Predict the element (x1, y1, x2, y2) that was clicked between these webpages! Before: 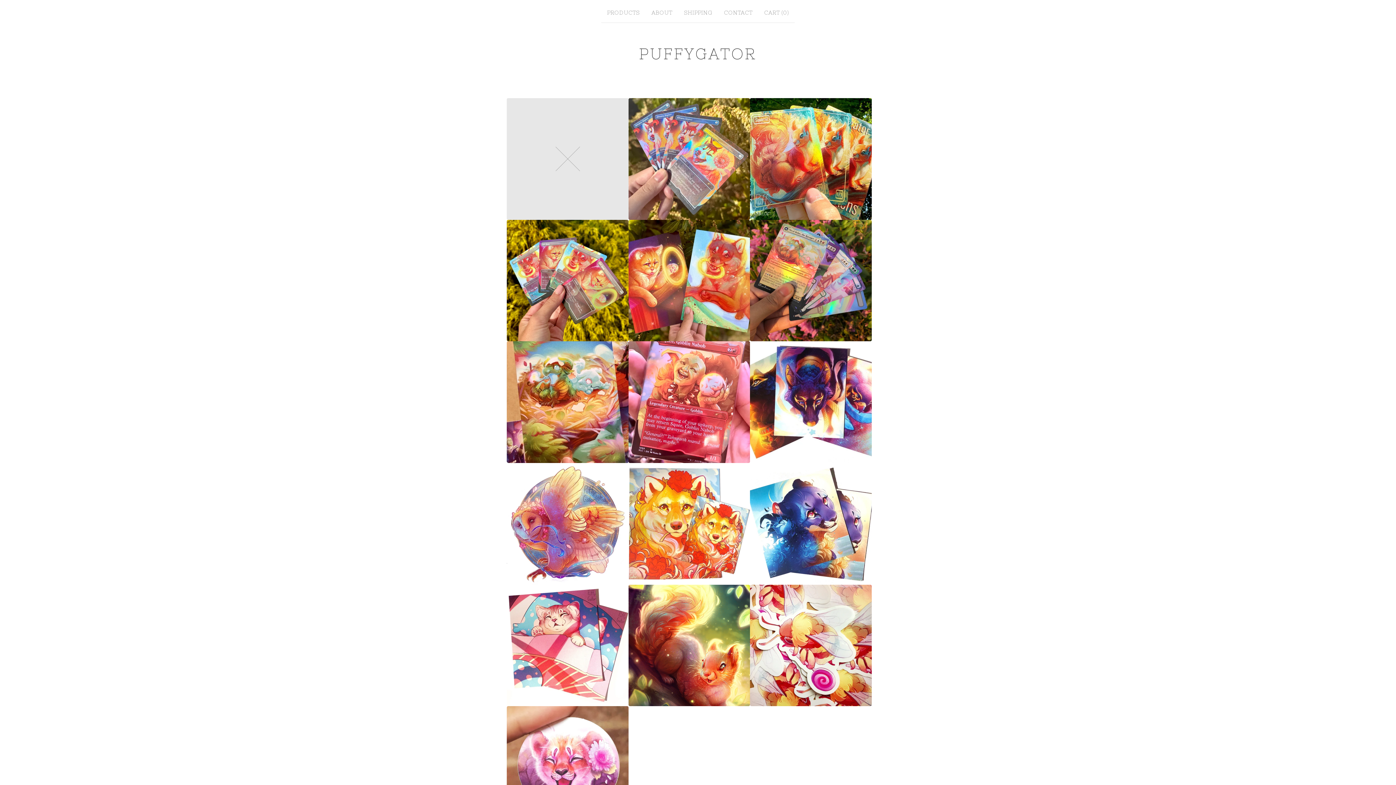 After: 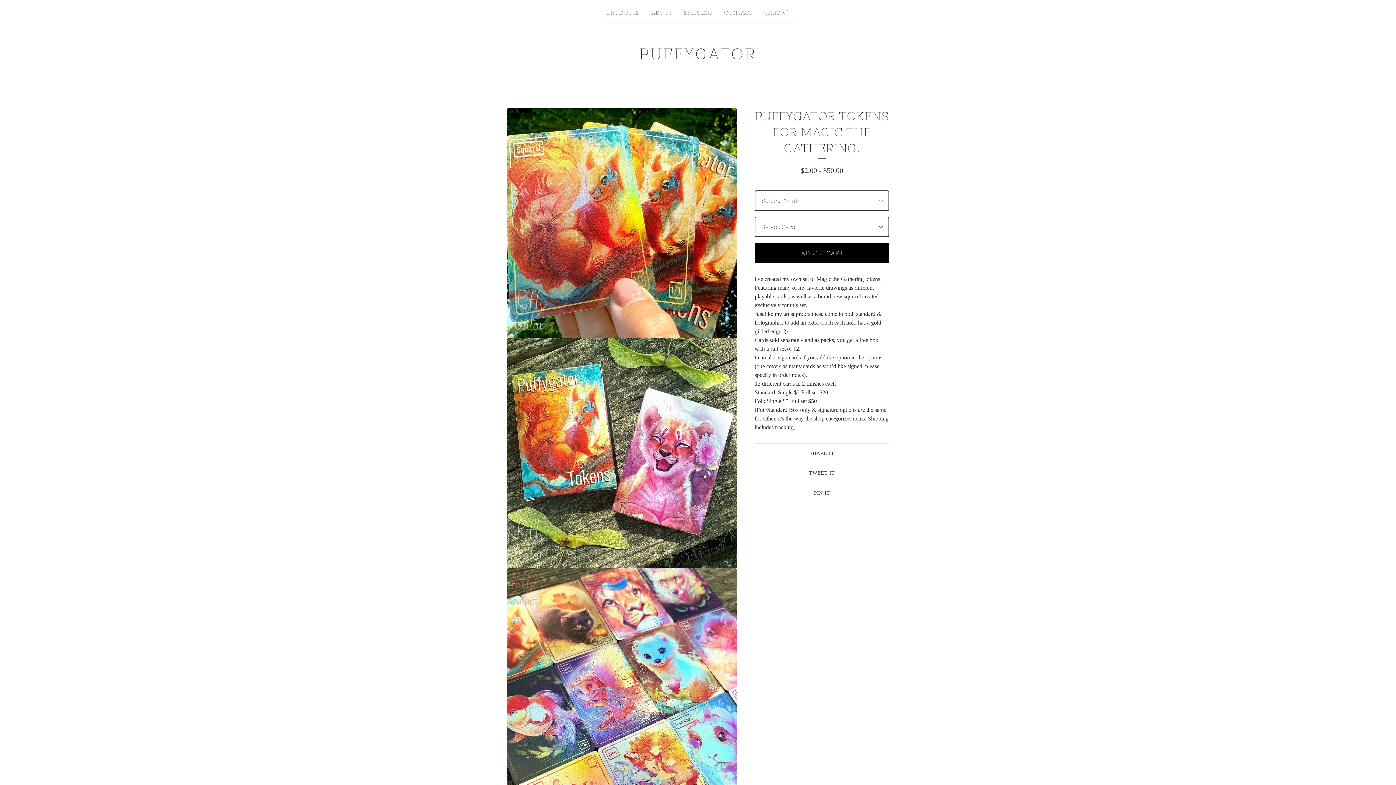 Action: bbox: (750, 98, 871, 219)